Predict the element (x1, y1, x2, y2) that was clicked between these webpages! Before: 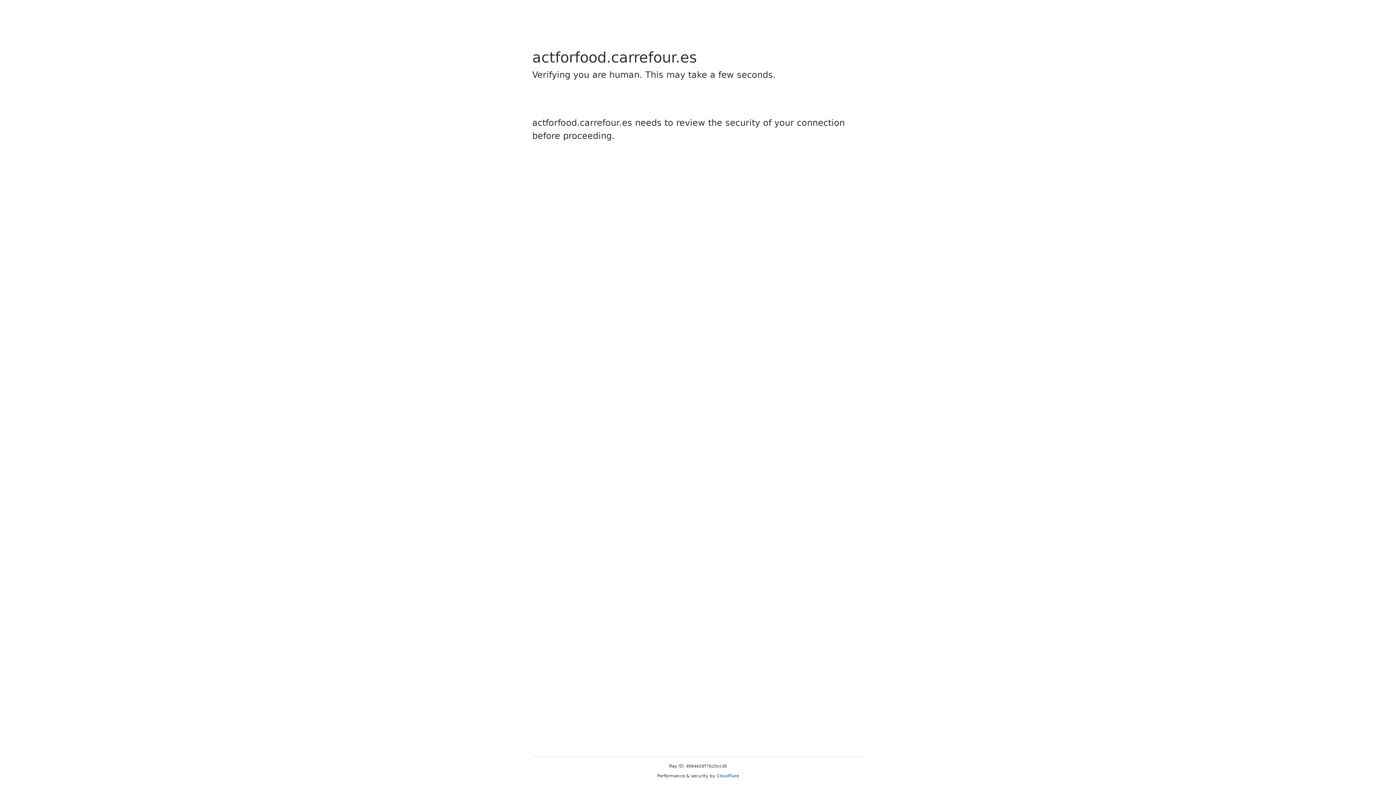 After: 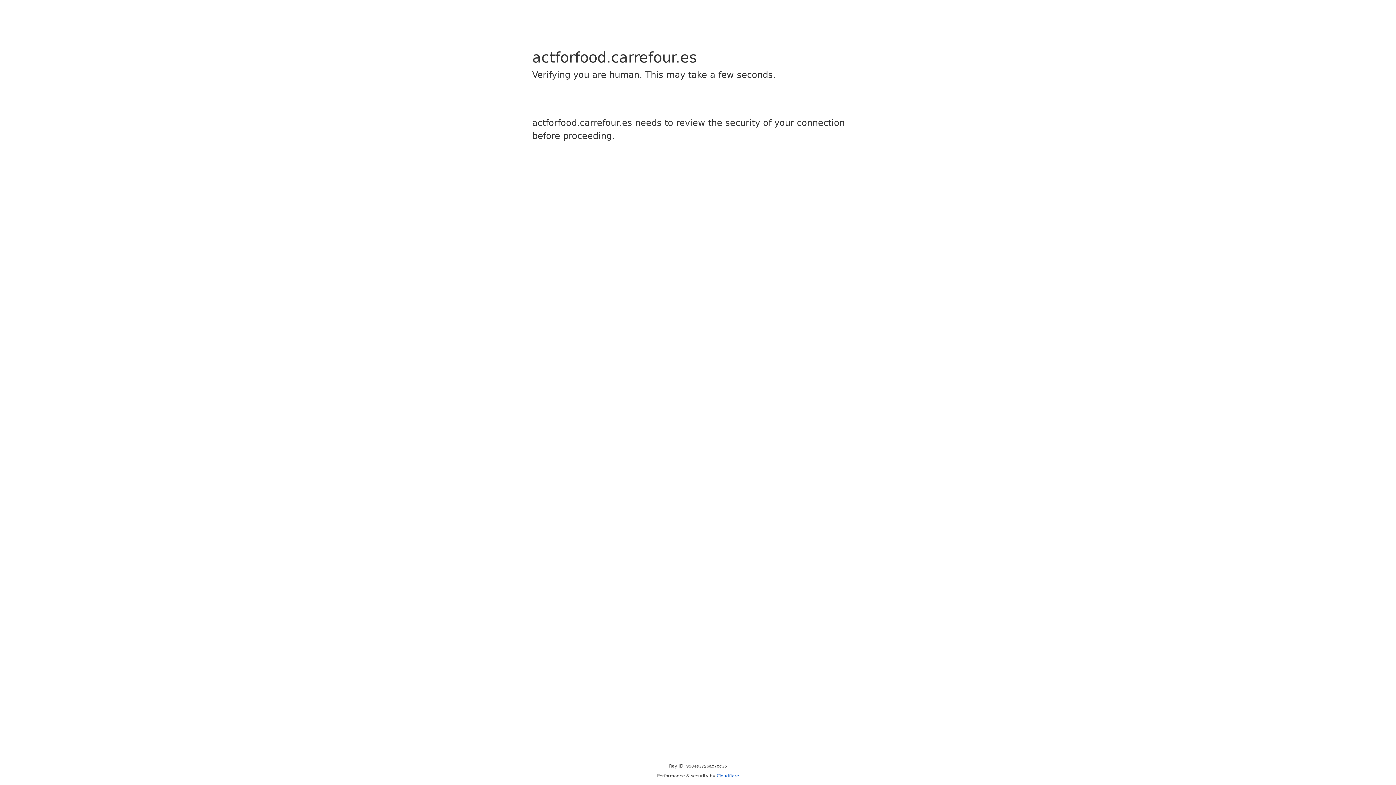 Action: label: Cloudflare bbox: (716, 773, 739, 778)